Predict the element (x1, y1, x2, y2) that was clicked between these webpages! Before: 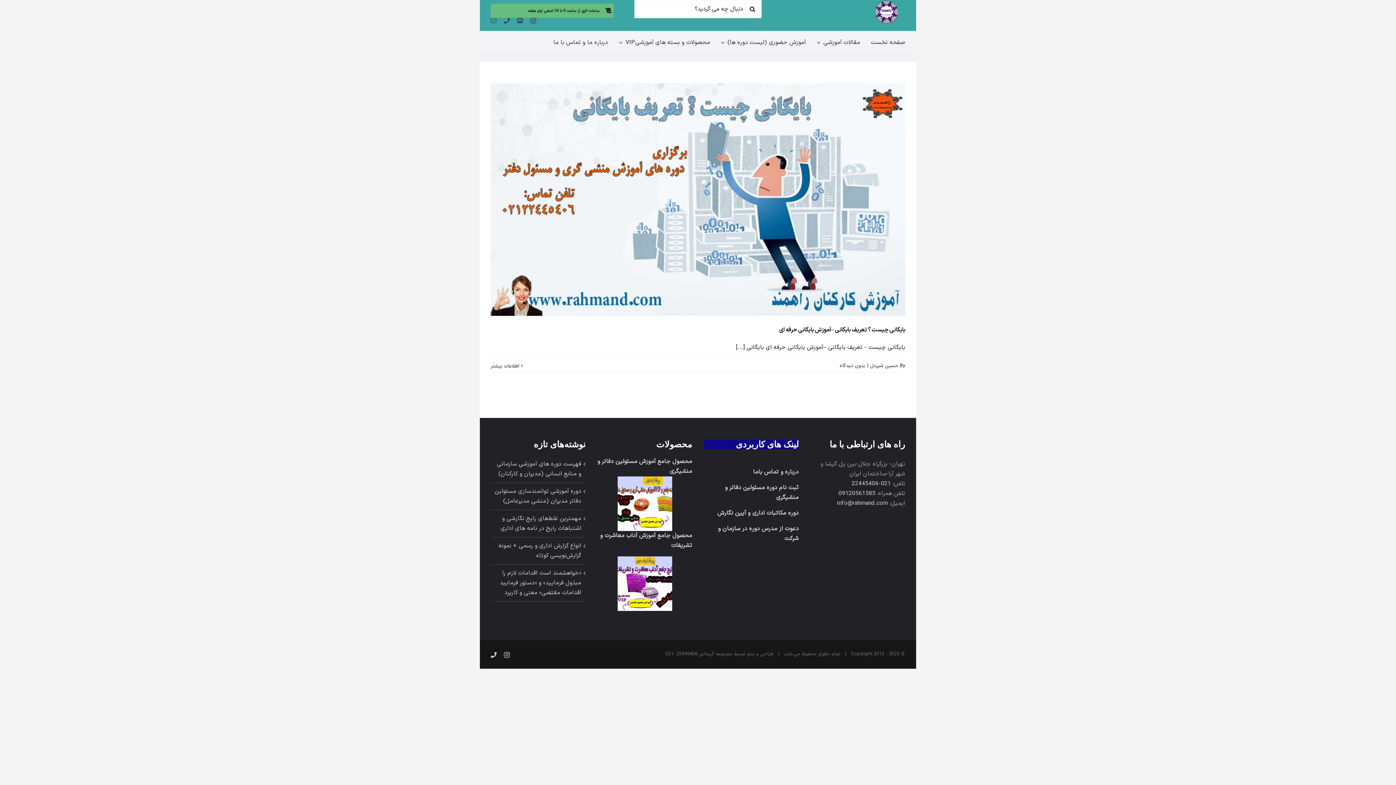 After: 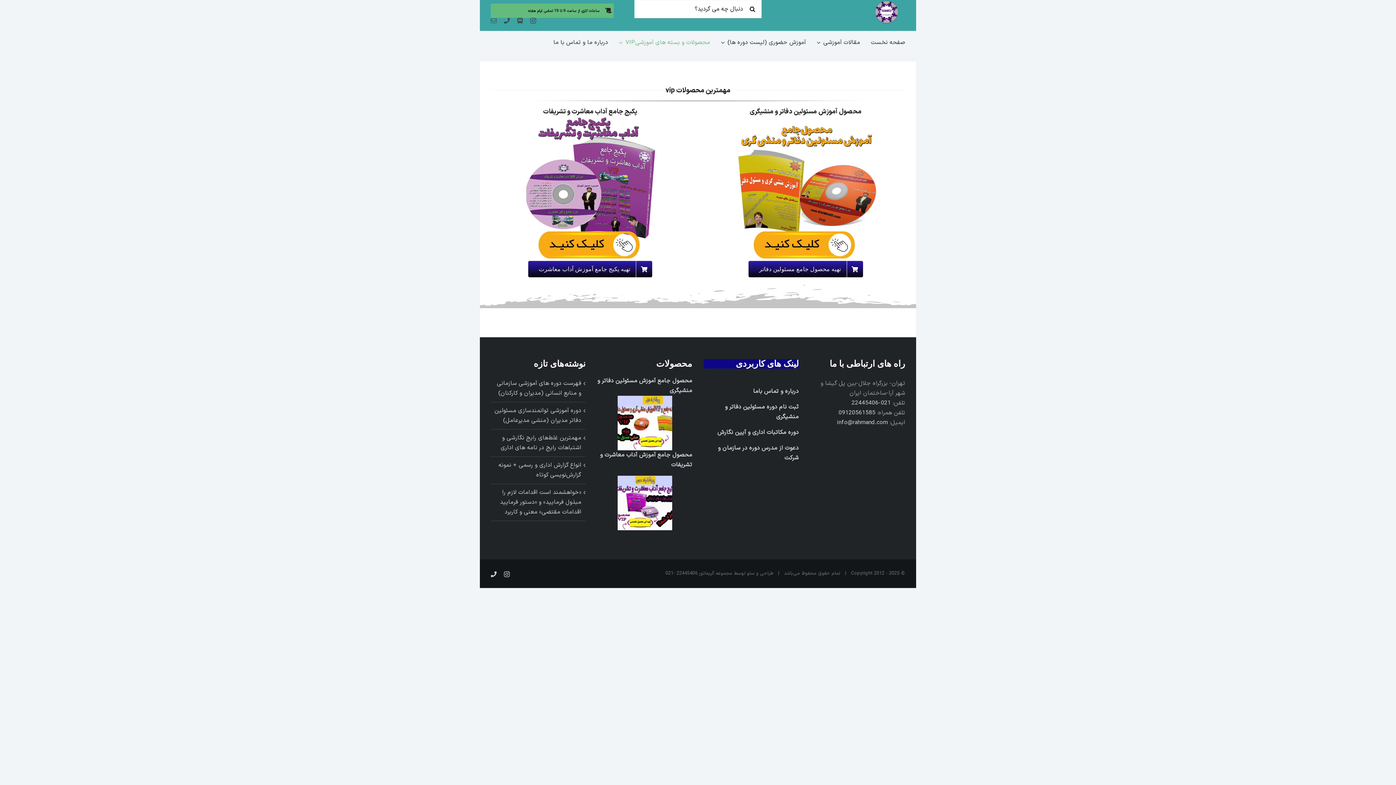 Action: bbox: (608, 30, 710, 54) label: محصولات و بسته های آموزشیVIP